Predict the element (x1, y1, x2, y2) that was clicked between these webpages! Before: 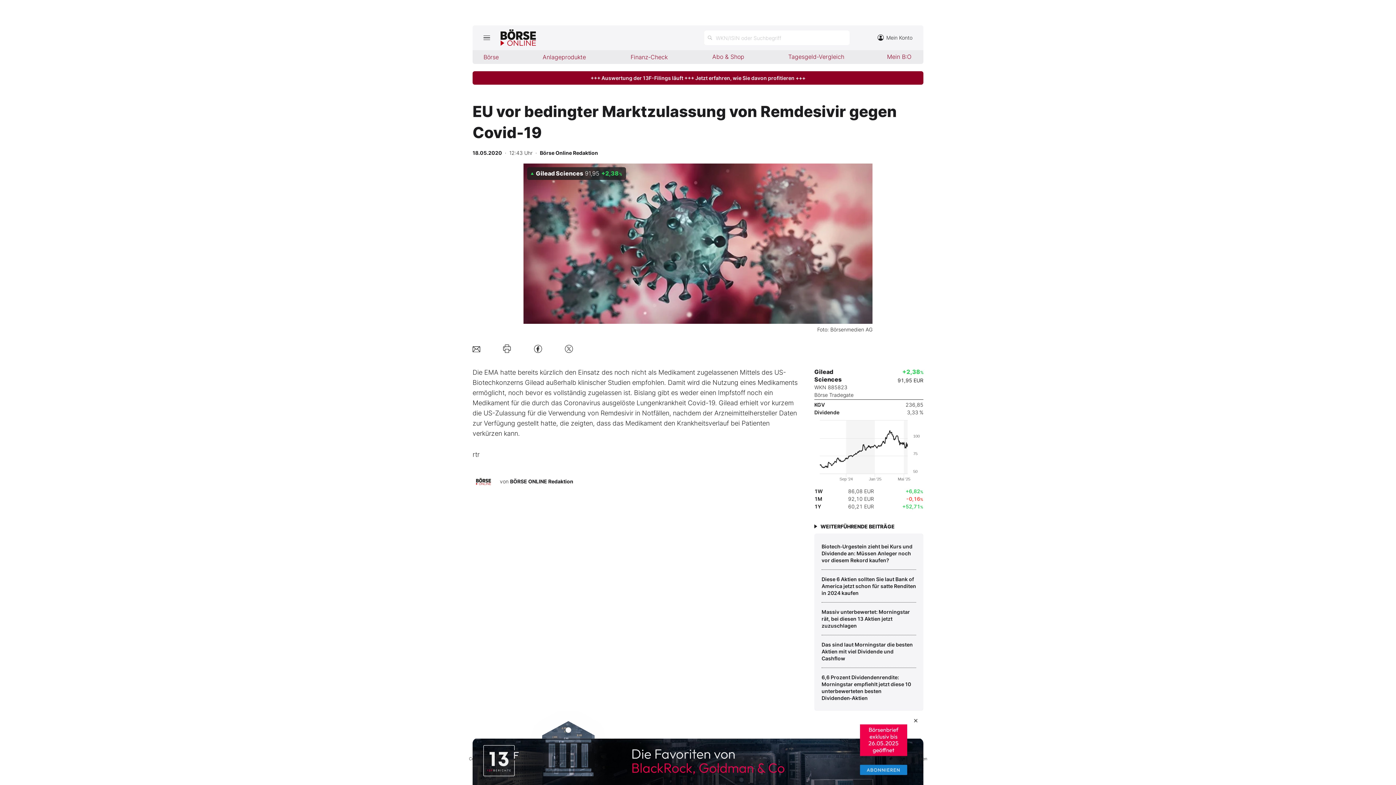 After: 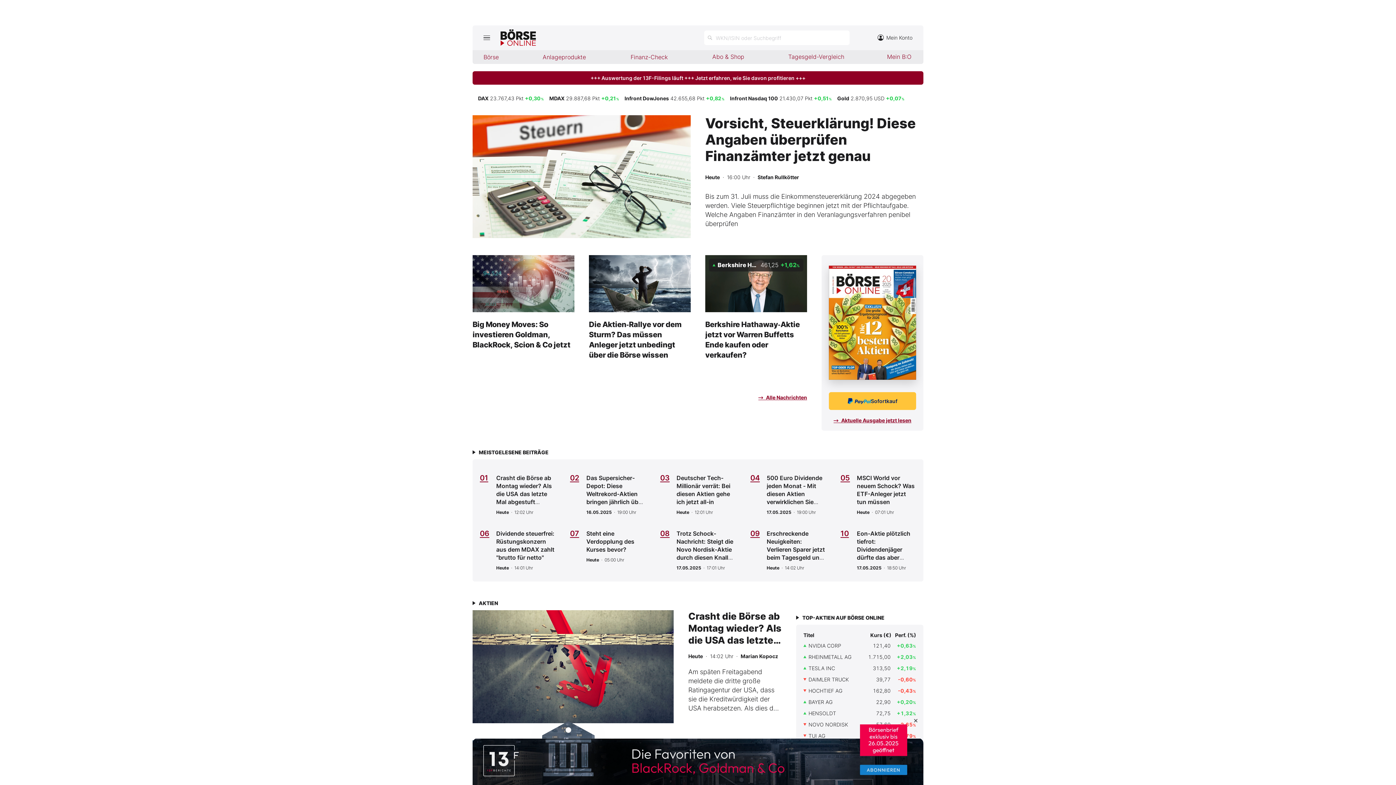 Action: label: Börse bbox: (472, 50, 507, 64)